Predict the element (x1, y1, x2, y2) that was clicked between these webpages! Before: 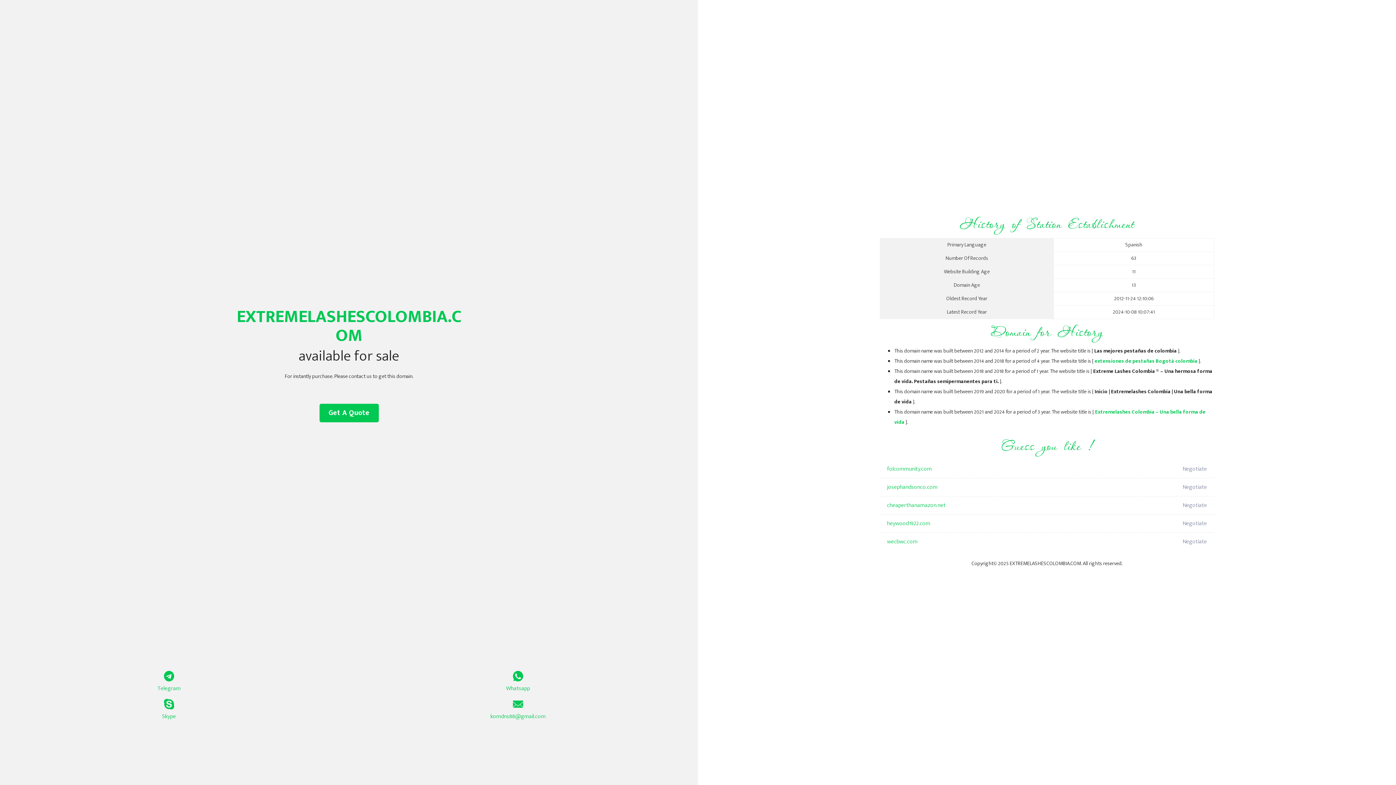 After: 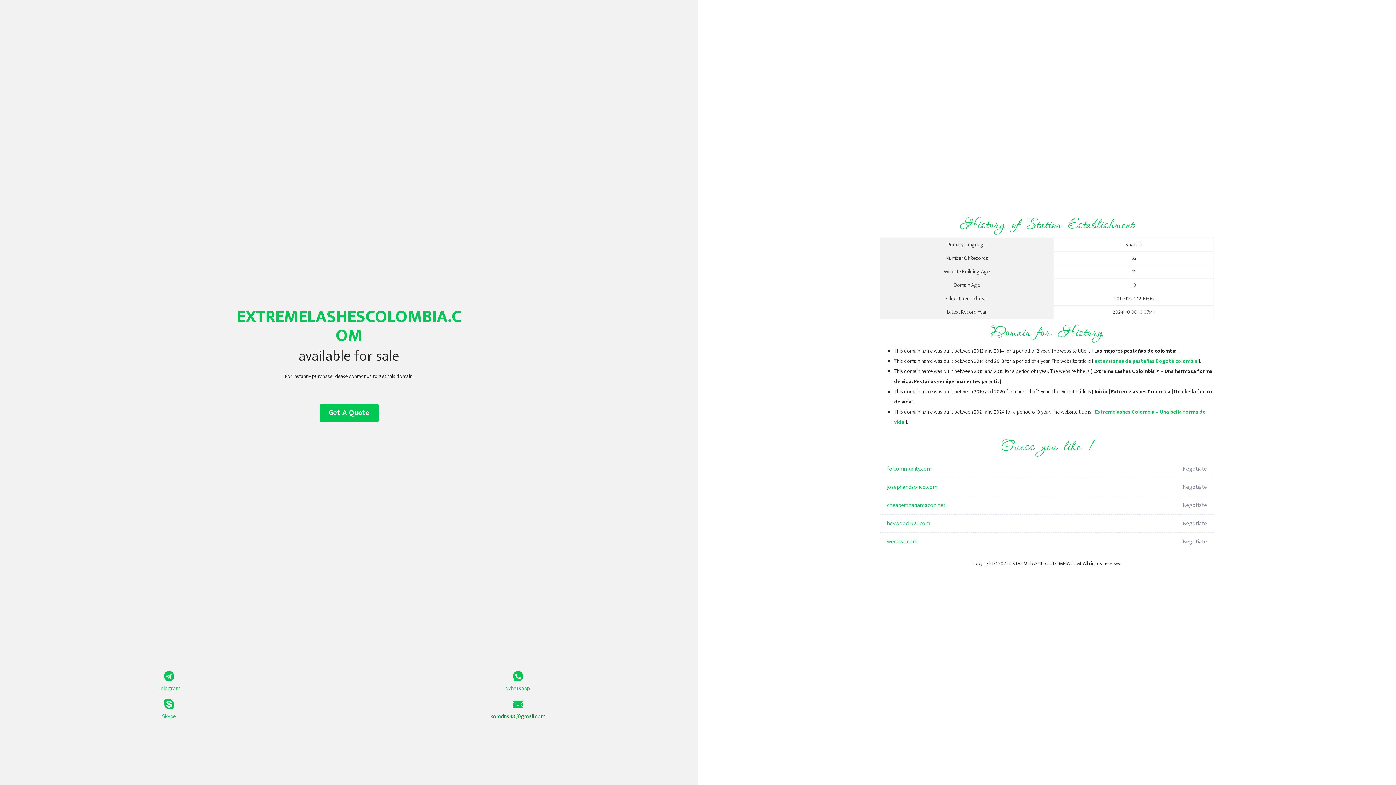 Action: bbox: (349, 699, 687, 721) label: komdns88@gmail.com